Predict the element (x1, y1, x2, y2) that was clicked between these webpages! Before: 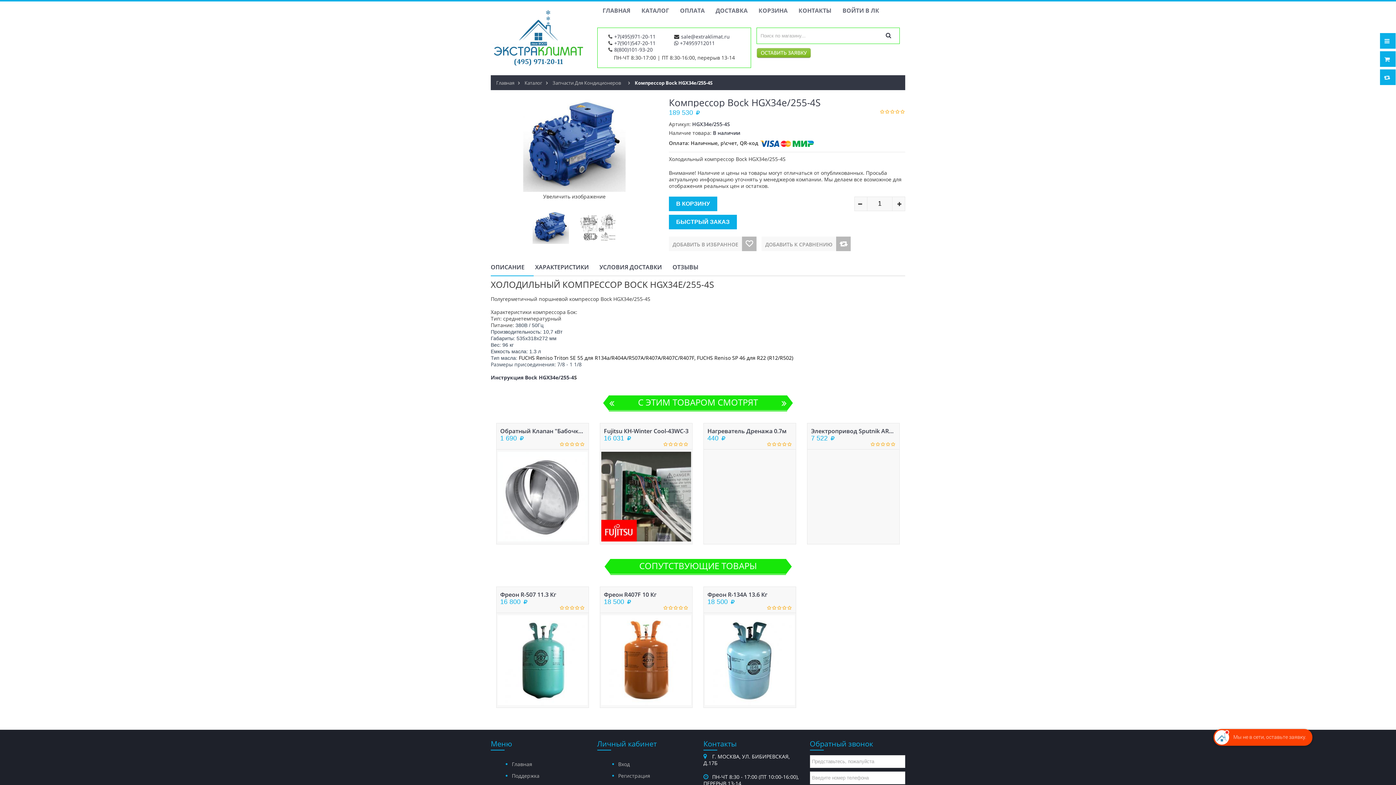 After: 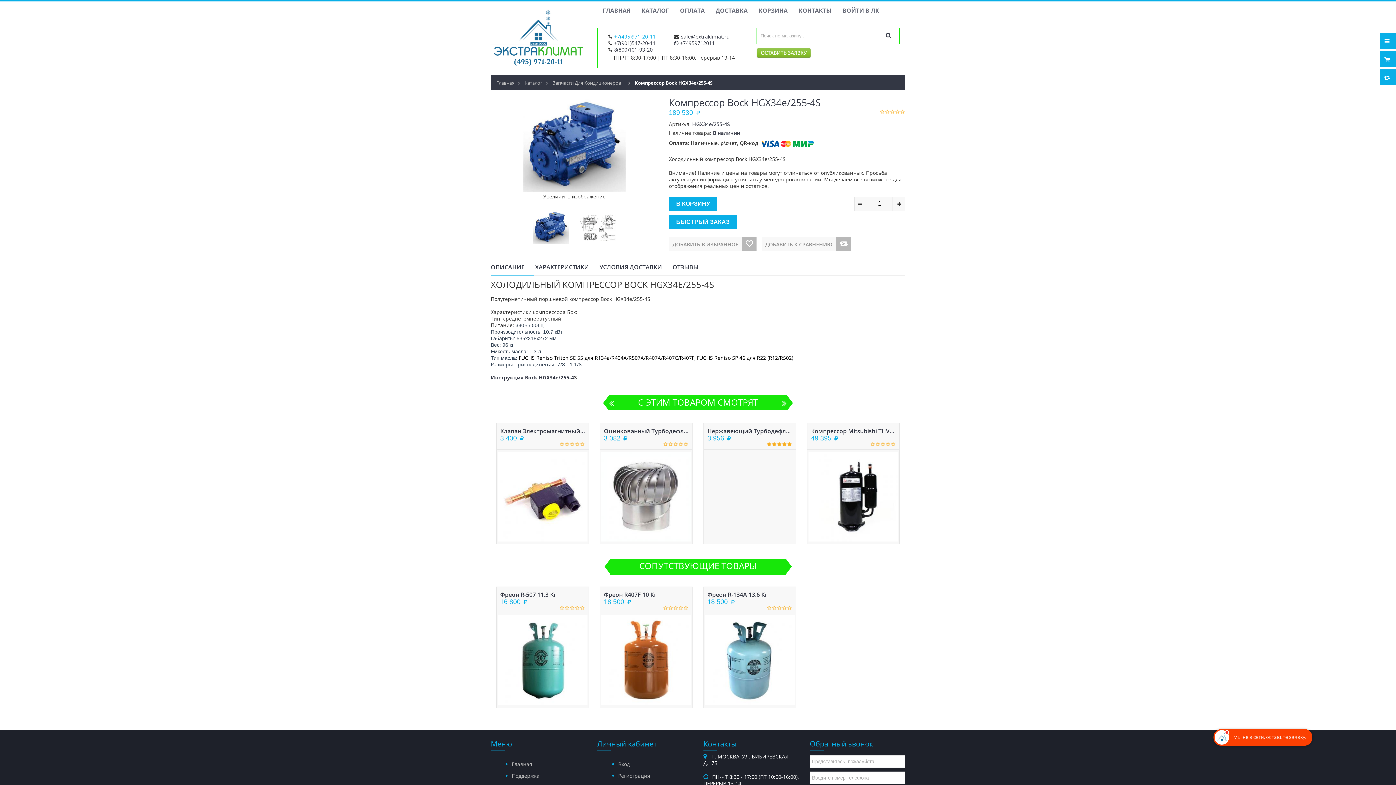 Action: label: +7(495)971-20-11 bbox: (614, 33, 655, 40)